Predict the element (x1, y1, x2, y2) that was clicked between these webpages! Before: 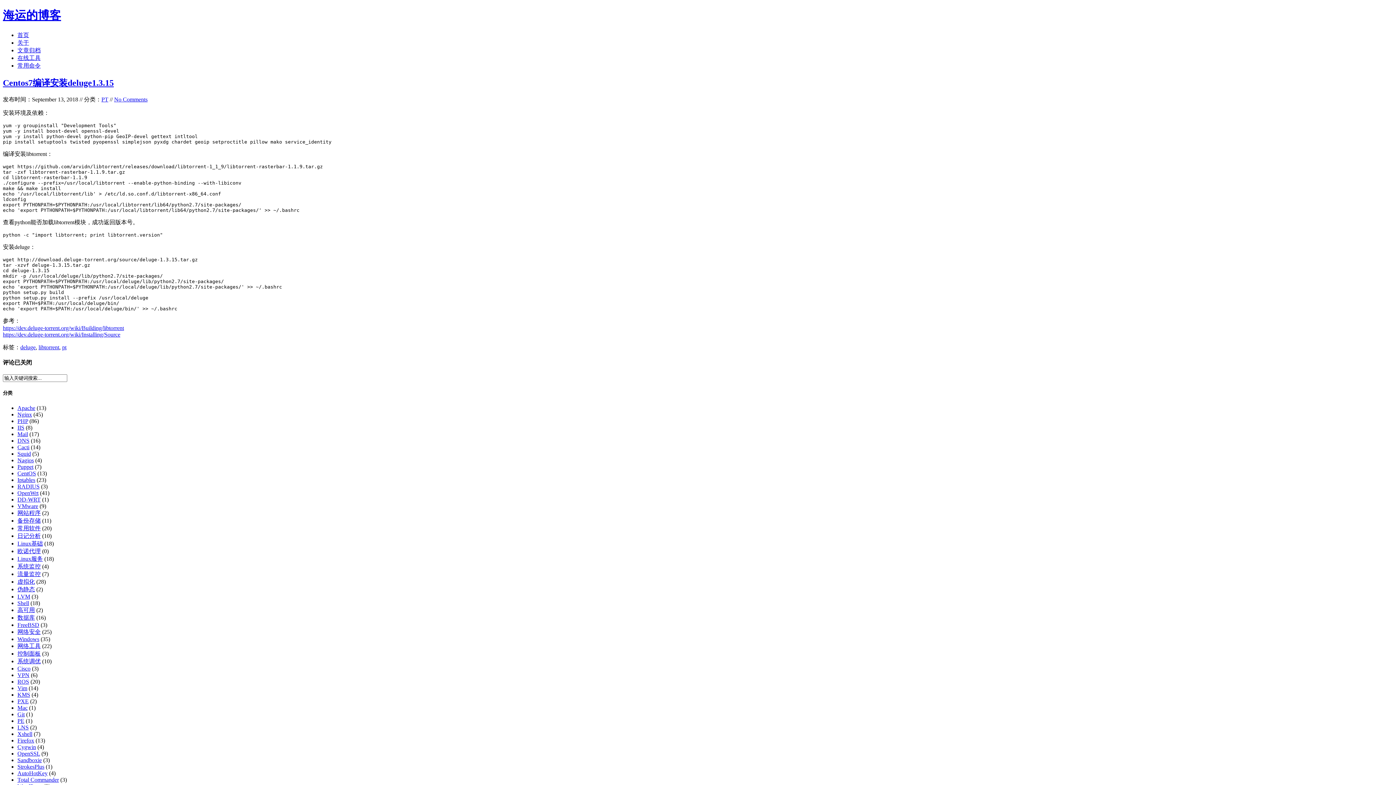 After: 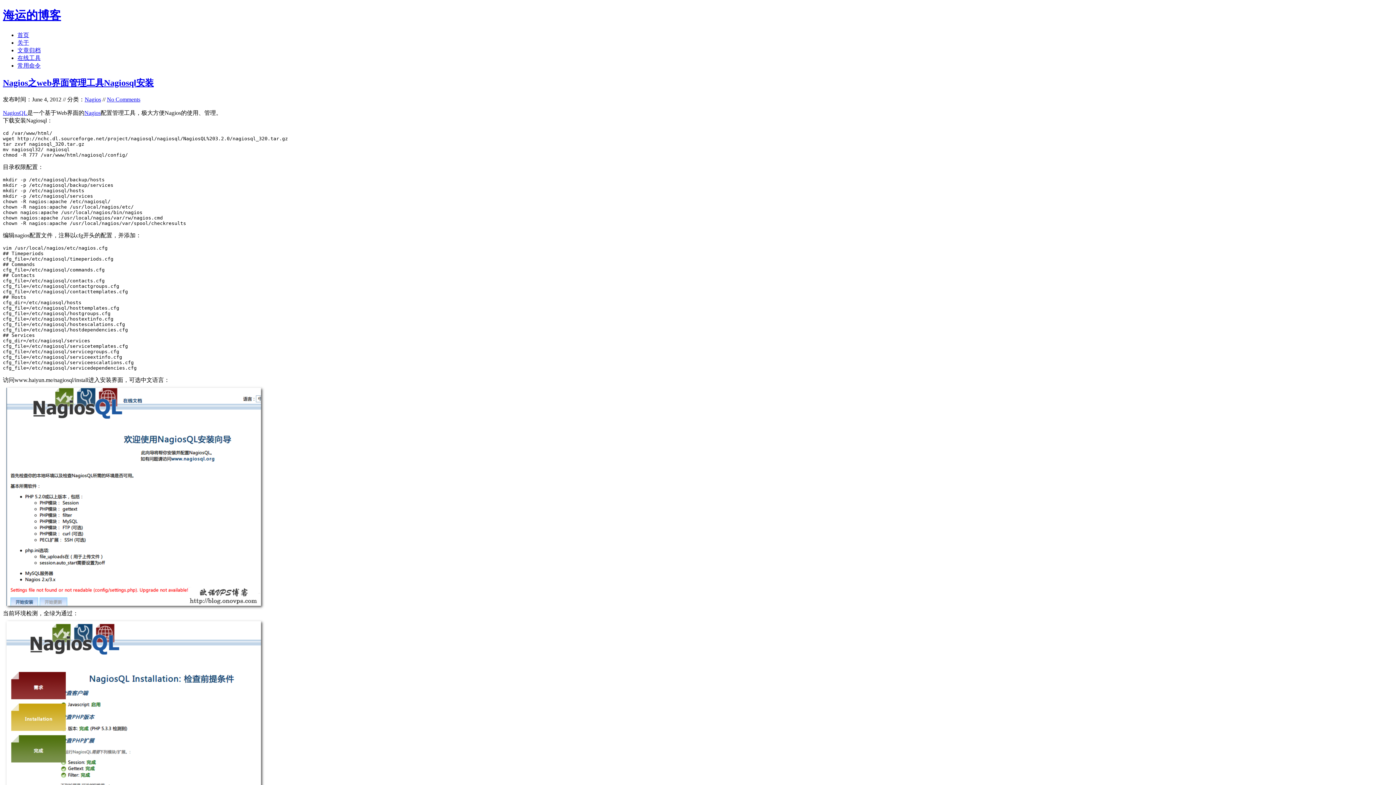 Action: bbox: (17, 457, 33, 463) label: Nagios